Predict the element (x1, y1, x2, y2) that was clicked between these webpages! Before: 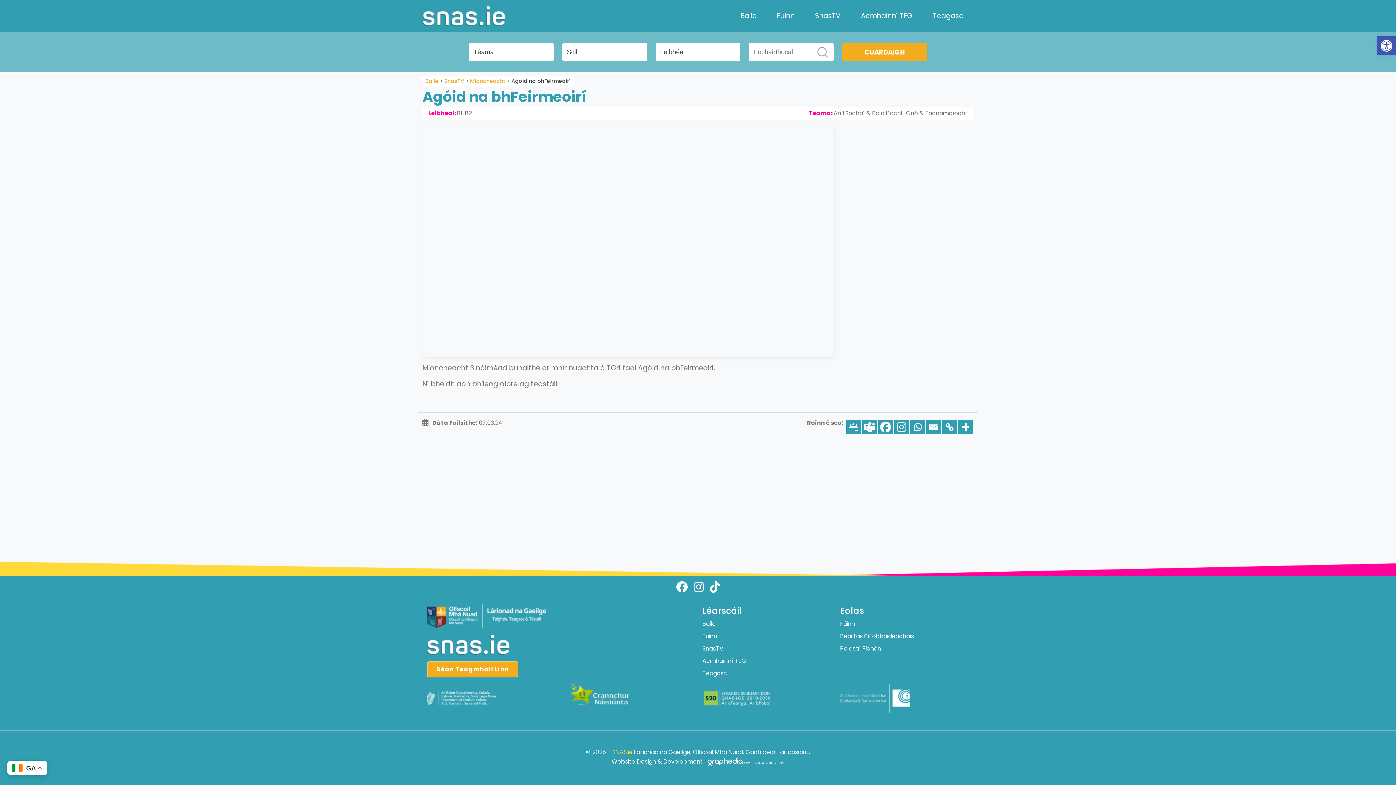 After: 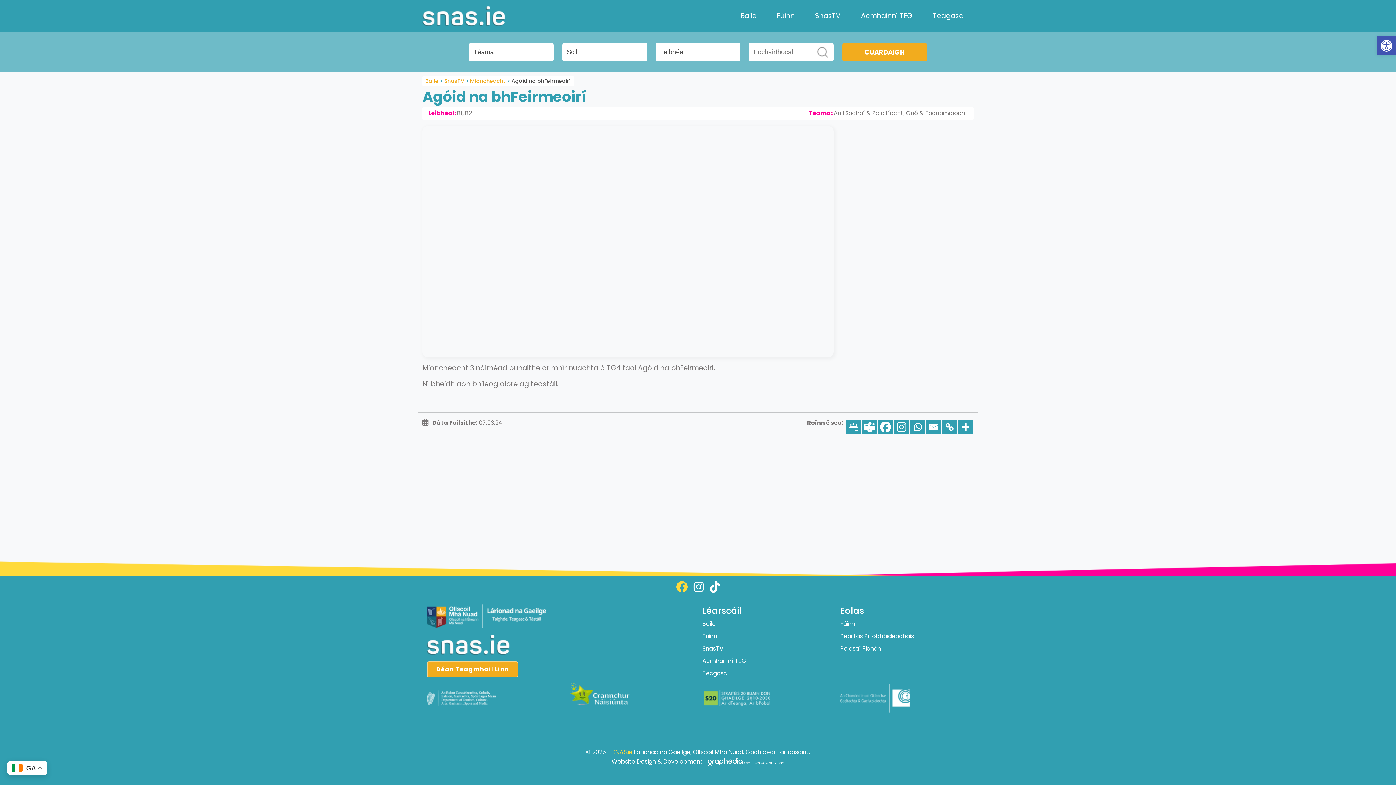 Action: label: Follow us on facebook bbox: (673, 578, 690, 596)